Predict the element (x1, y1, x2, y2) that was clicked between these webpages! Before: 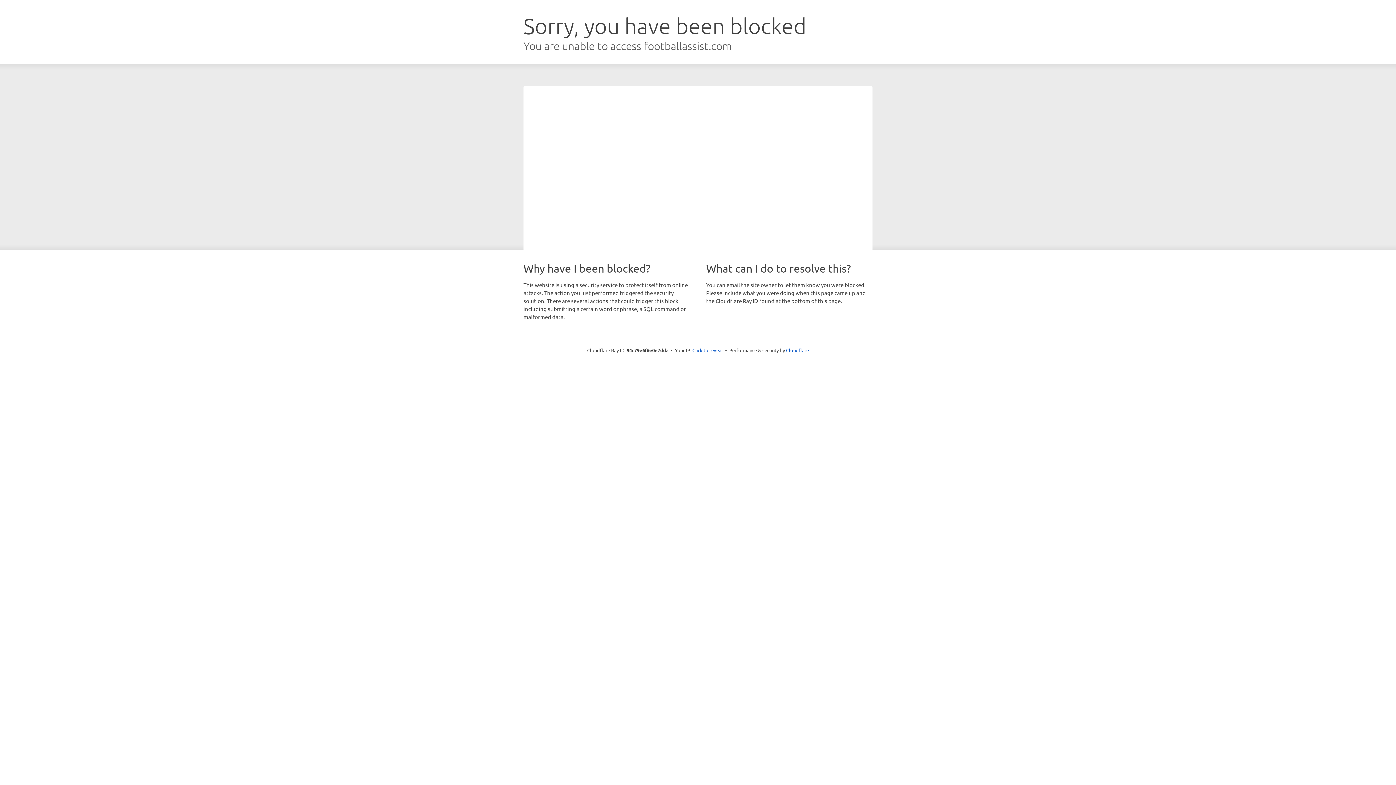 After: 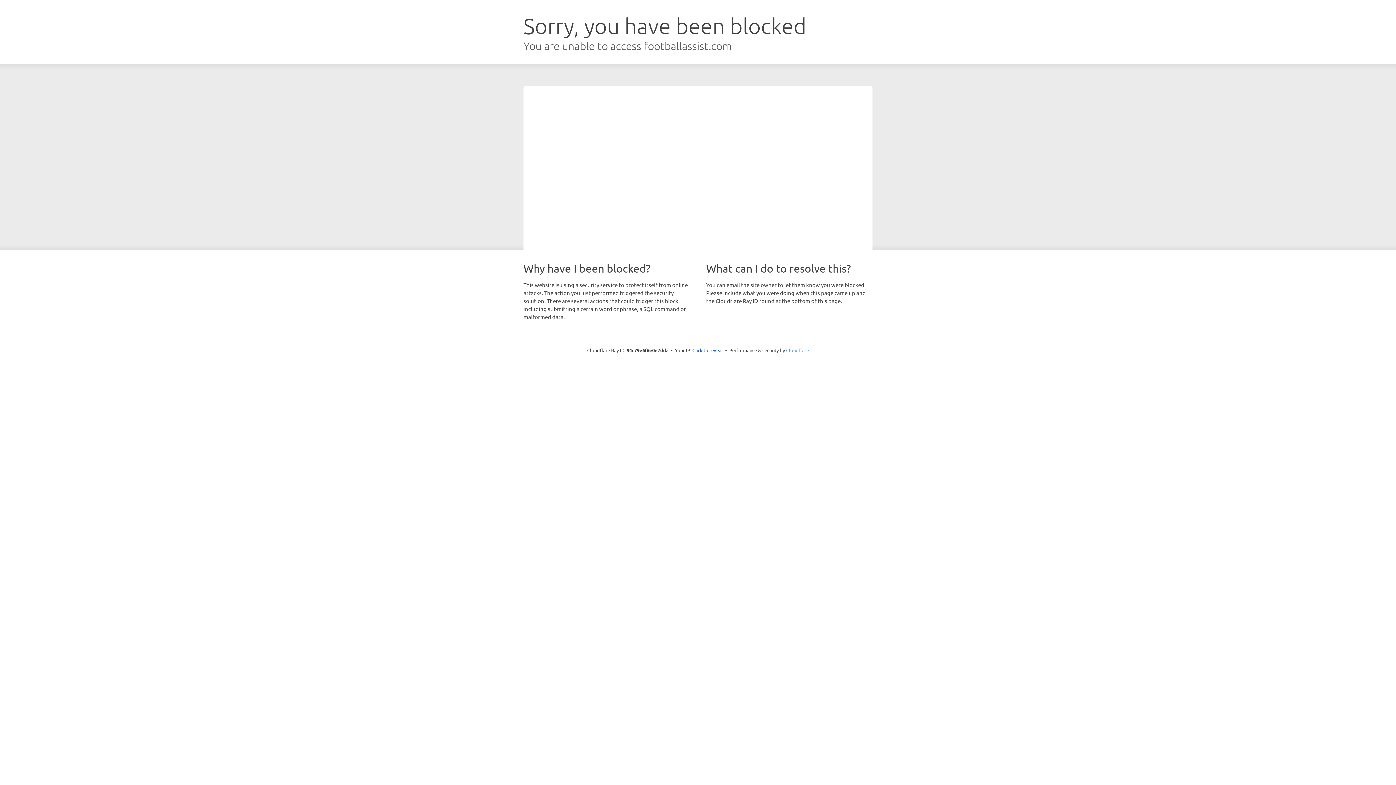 Action: bbox: (786, 347, 809, 353) label: Cloudflare